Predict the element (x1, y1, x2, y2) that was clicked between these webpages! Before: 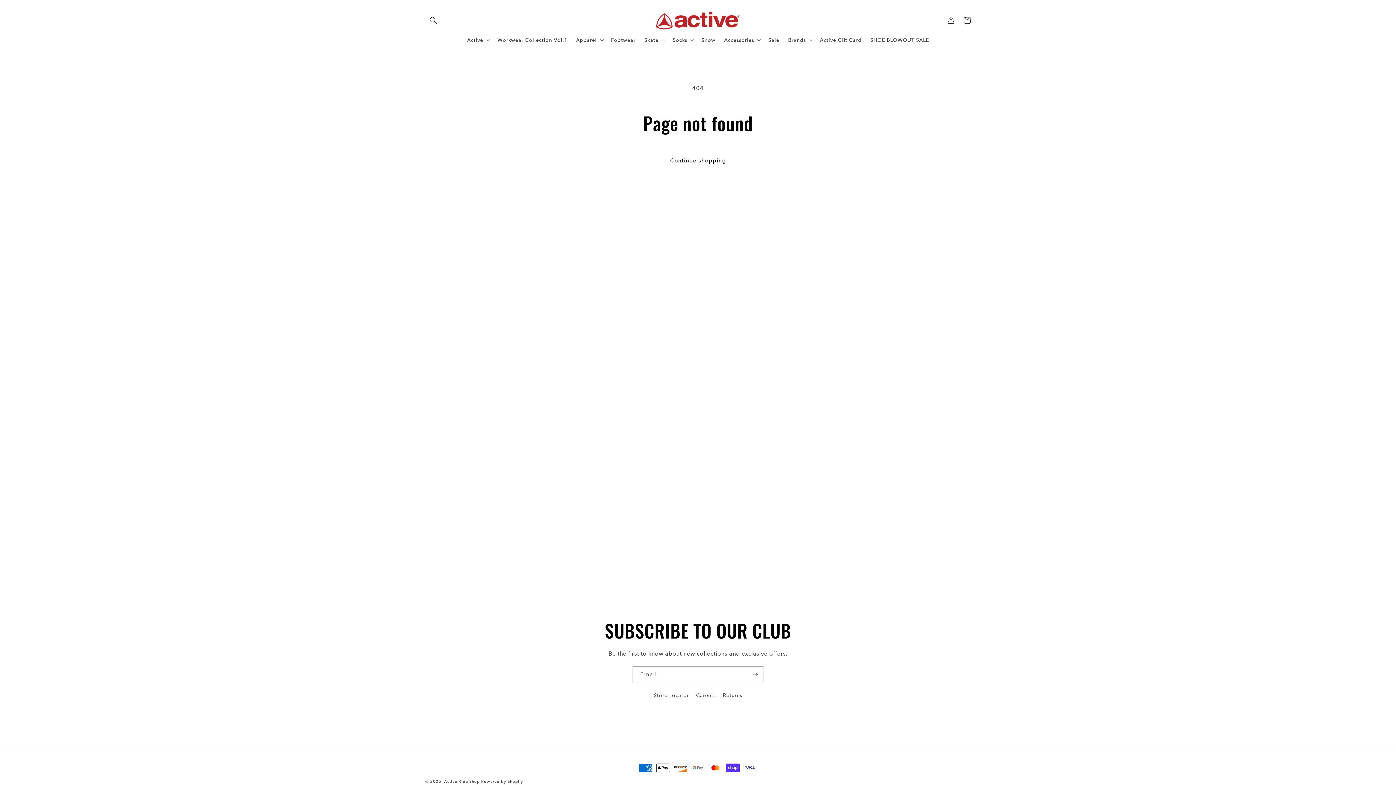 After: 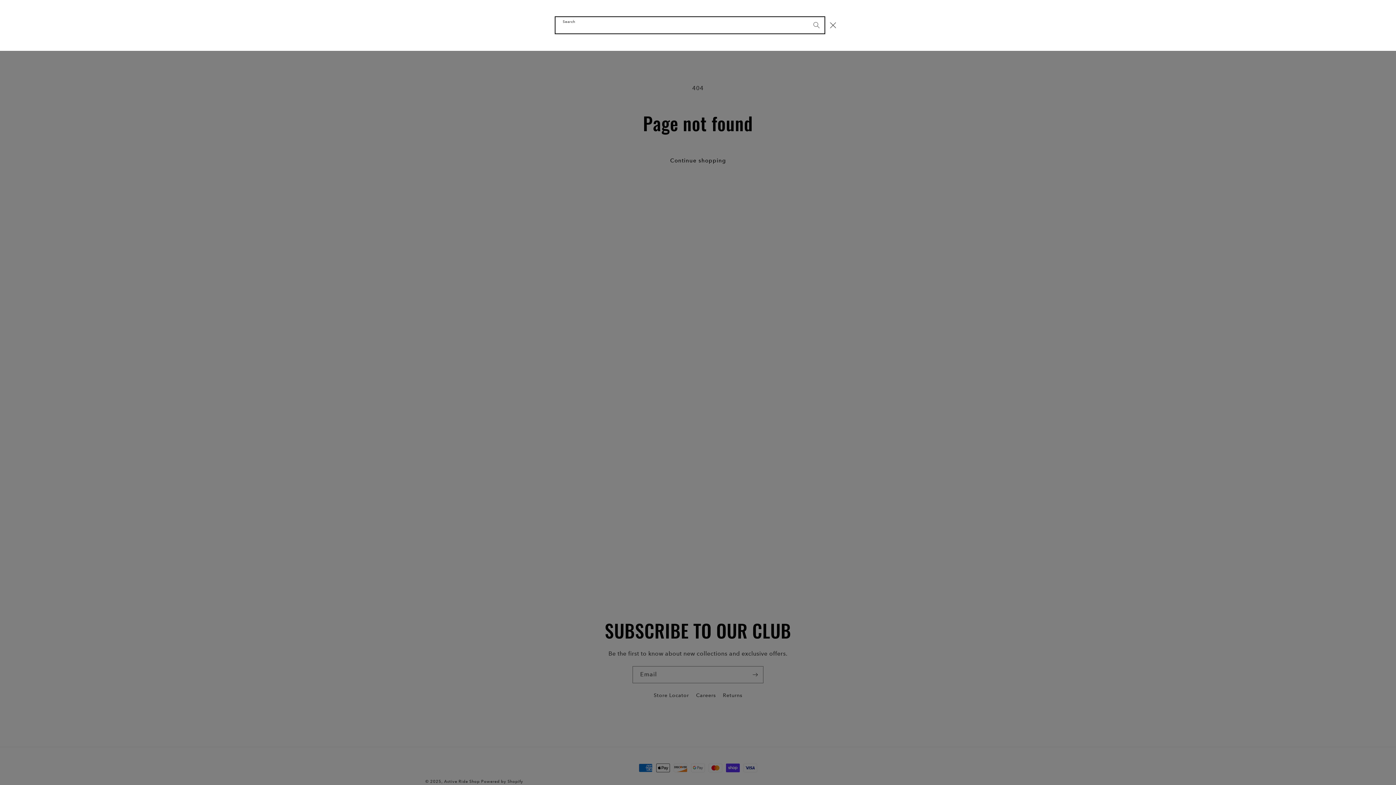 Action: bbox: (425, 12, 441, 28) label: Search